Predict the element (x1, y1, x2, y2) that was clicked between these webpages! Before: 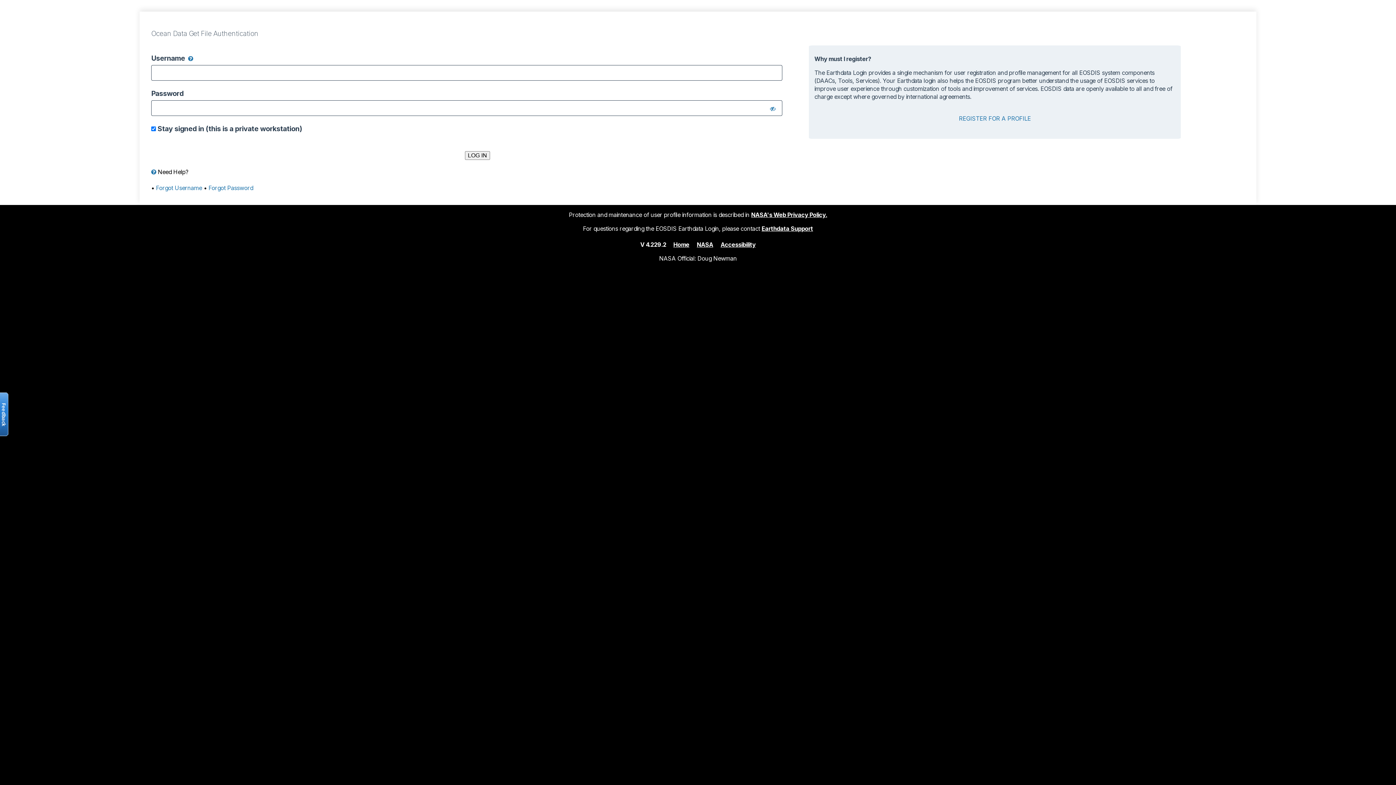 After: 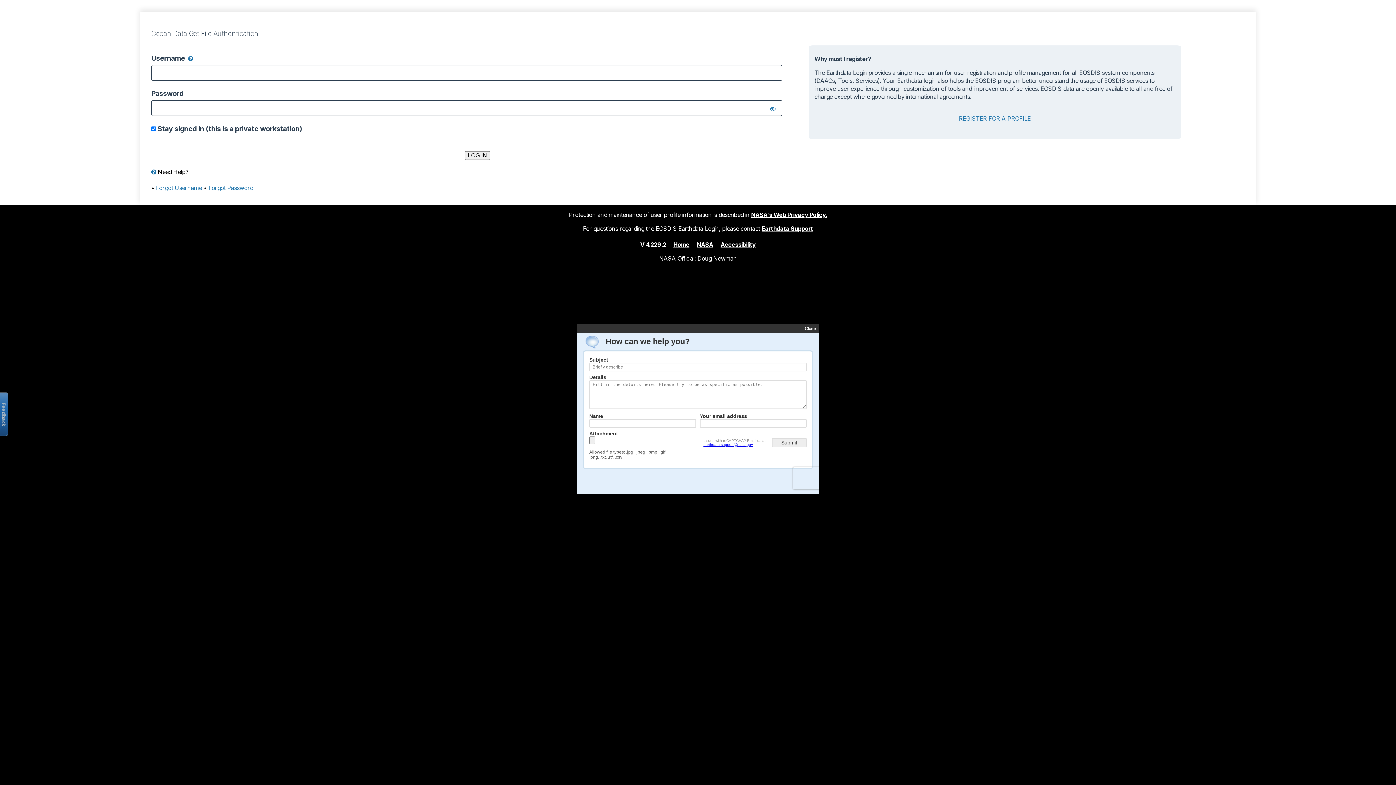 Action: bbox: (761, 224, 813, 232) label: Earthdata Support